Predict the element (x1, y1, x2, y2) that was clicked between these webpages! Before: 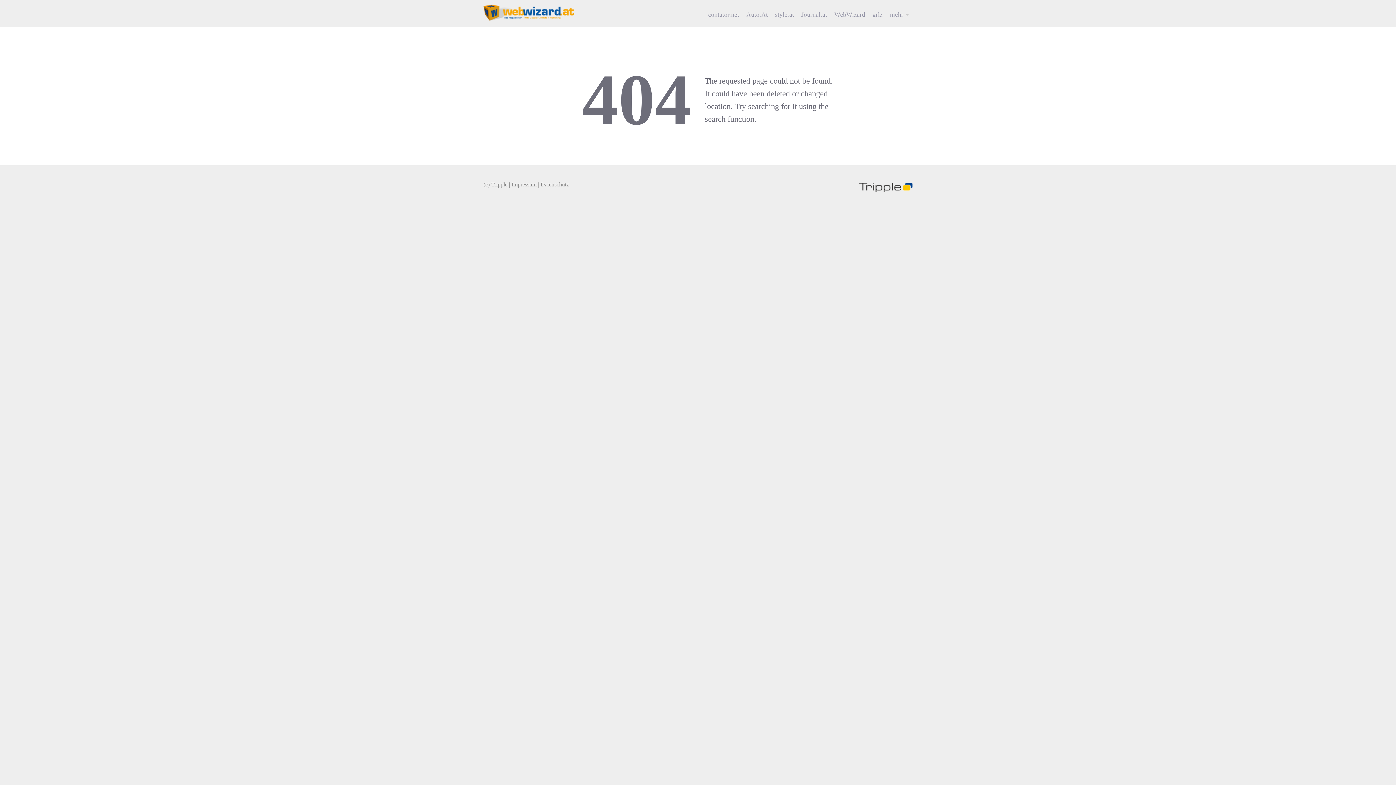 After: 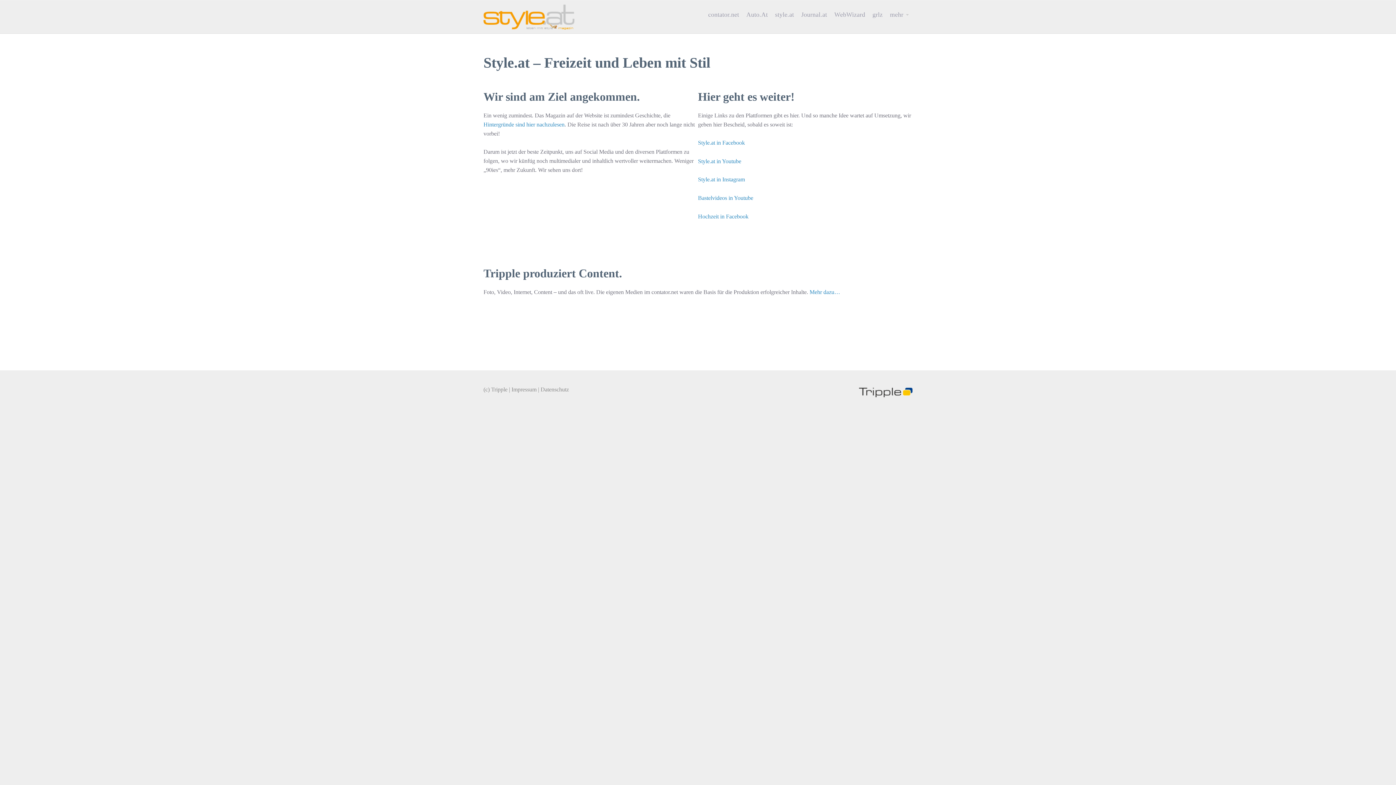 Action: label: style.at bbox: (771, 5, 797, 23)